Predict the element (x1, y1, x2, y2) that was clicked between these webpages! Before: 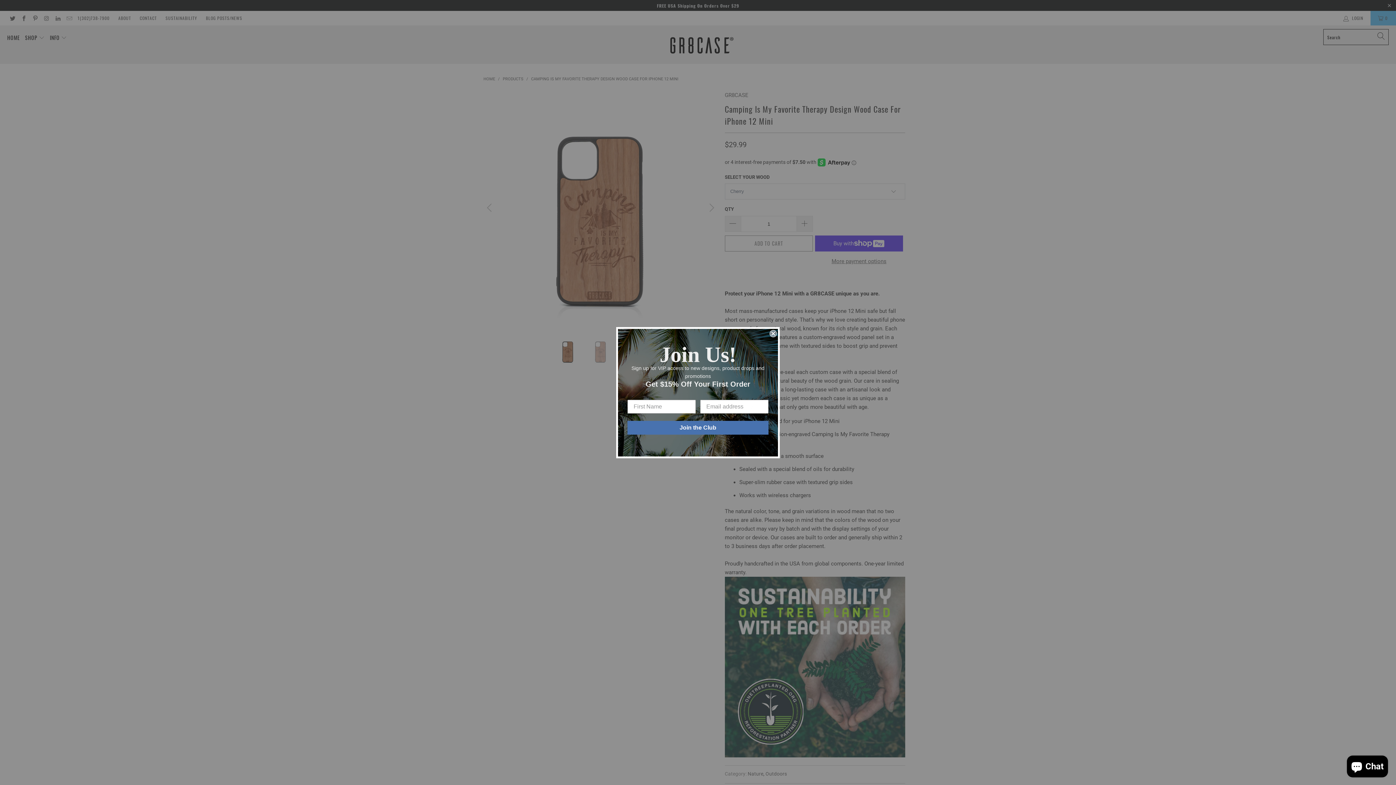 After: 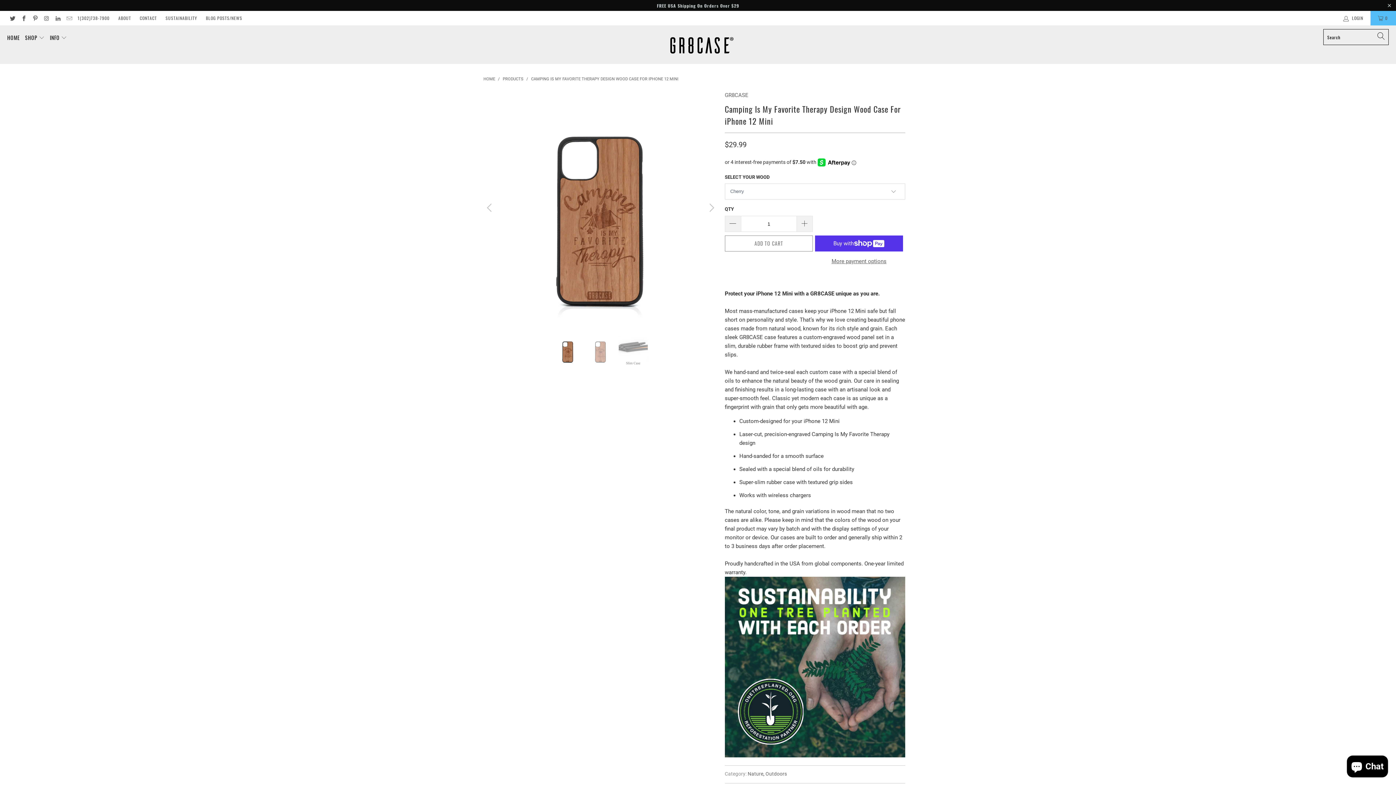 Action: label: Close dialog bbox: (769, 330, 777, 337)